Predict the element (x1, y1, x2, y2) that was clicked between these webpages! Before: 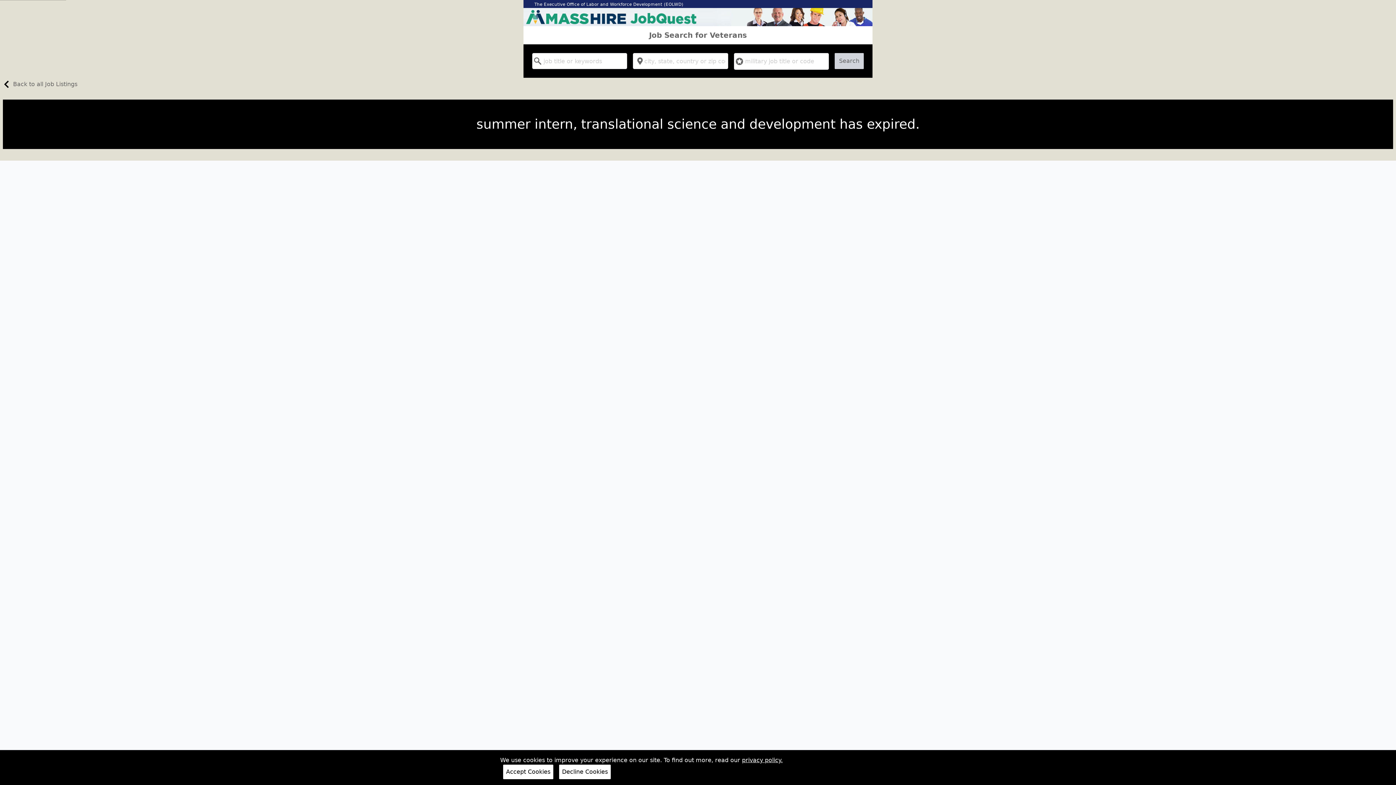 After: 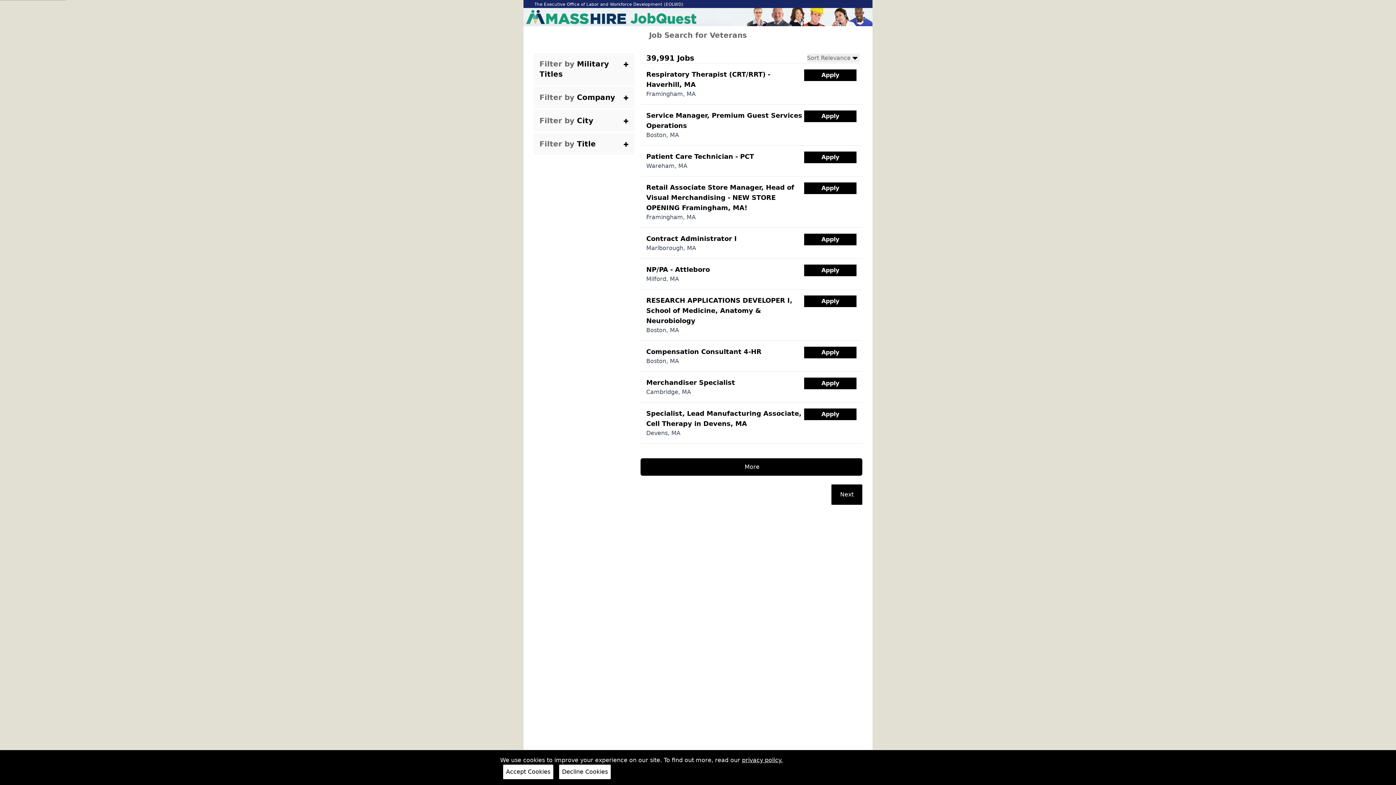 Action: label: Back to all Job Listings bbox: (0, 80, 77, 90)